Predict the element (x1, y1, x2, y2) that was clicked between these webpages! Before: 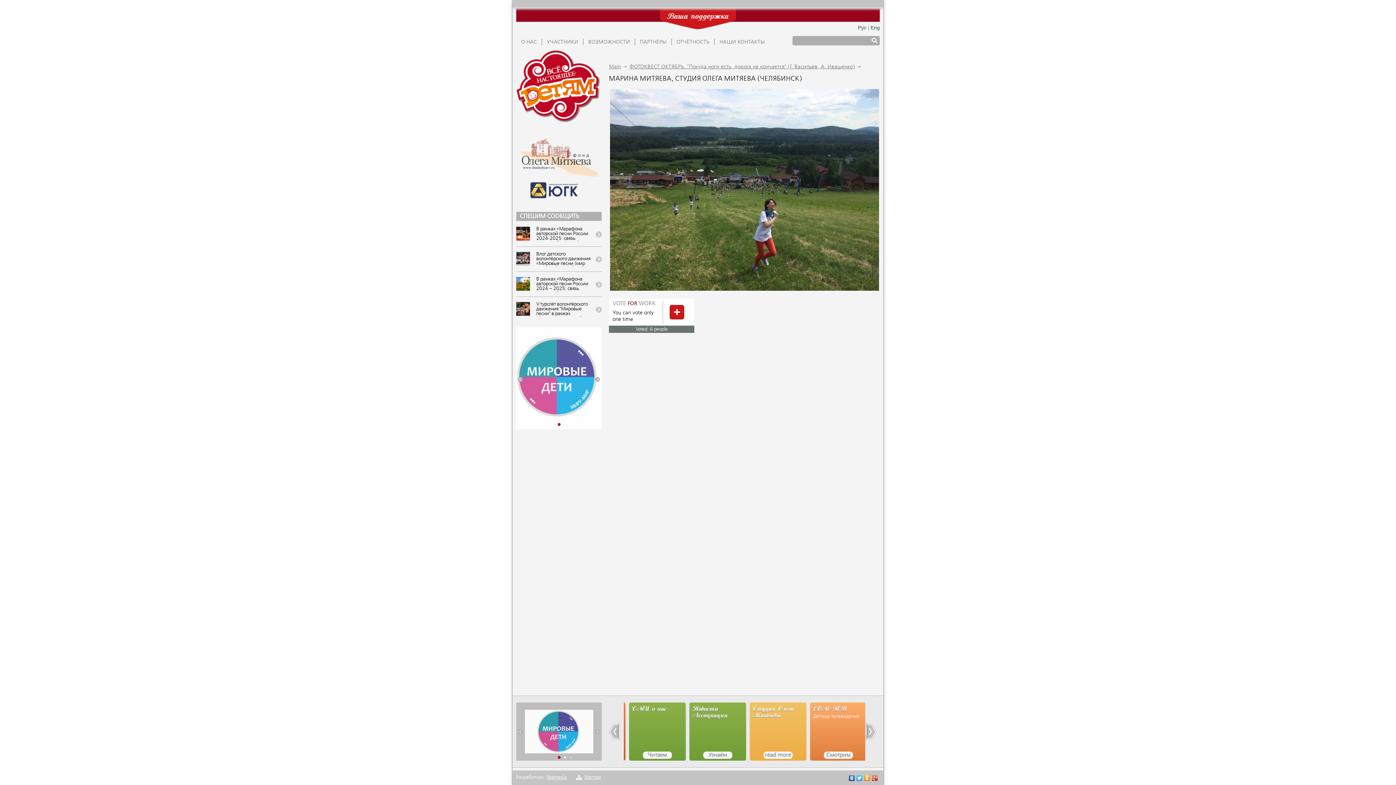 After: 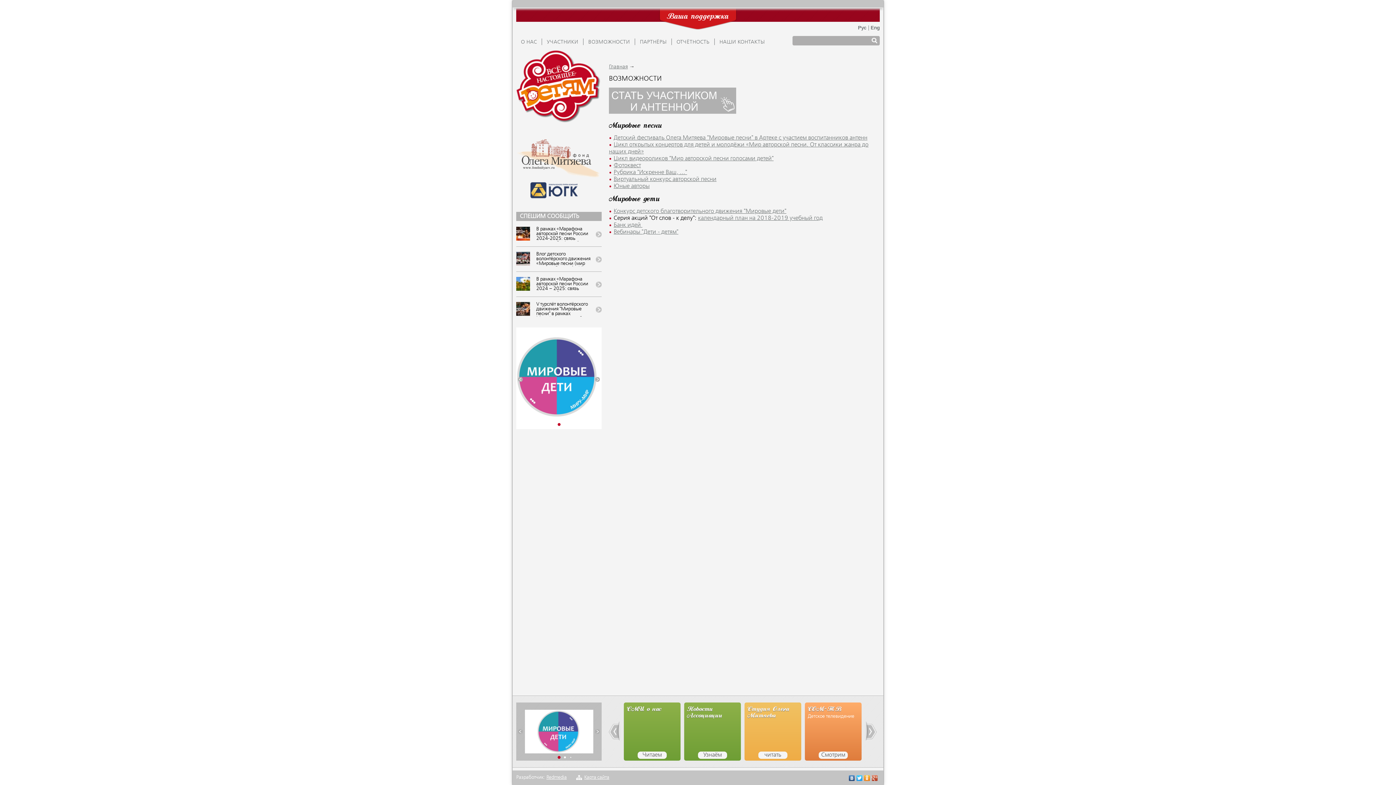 Action: label: ВОЗМОЖНОСТИ bbox: (583, 38, 634, 45)